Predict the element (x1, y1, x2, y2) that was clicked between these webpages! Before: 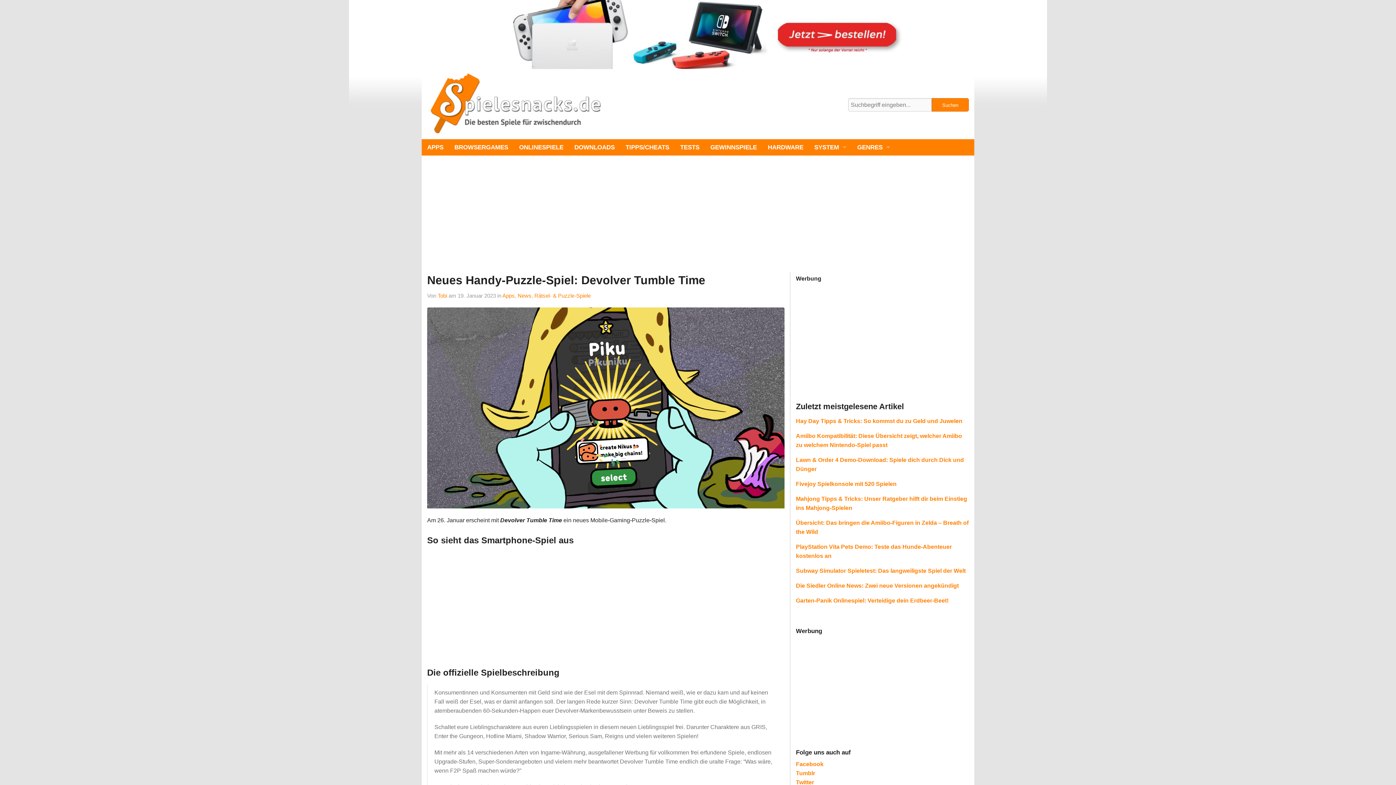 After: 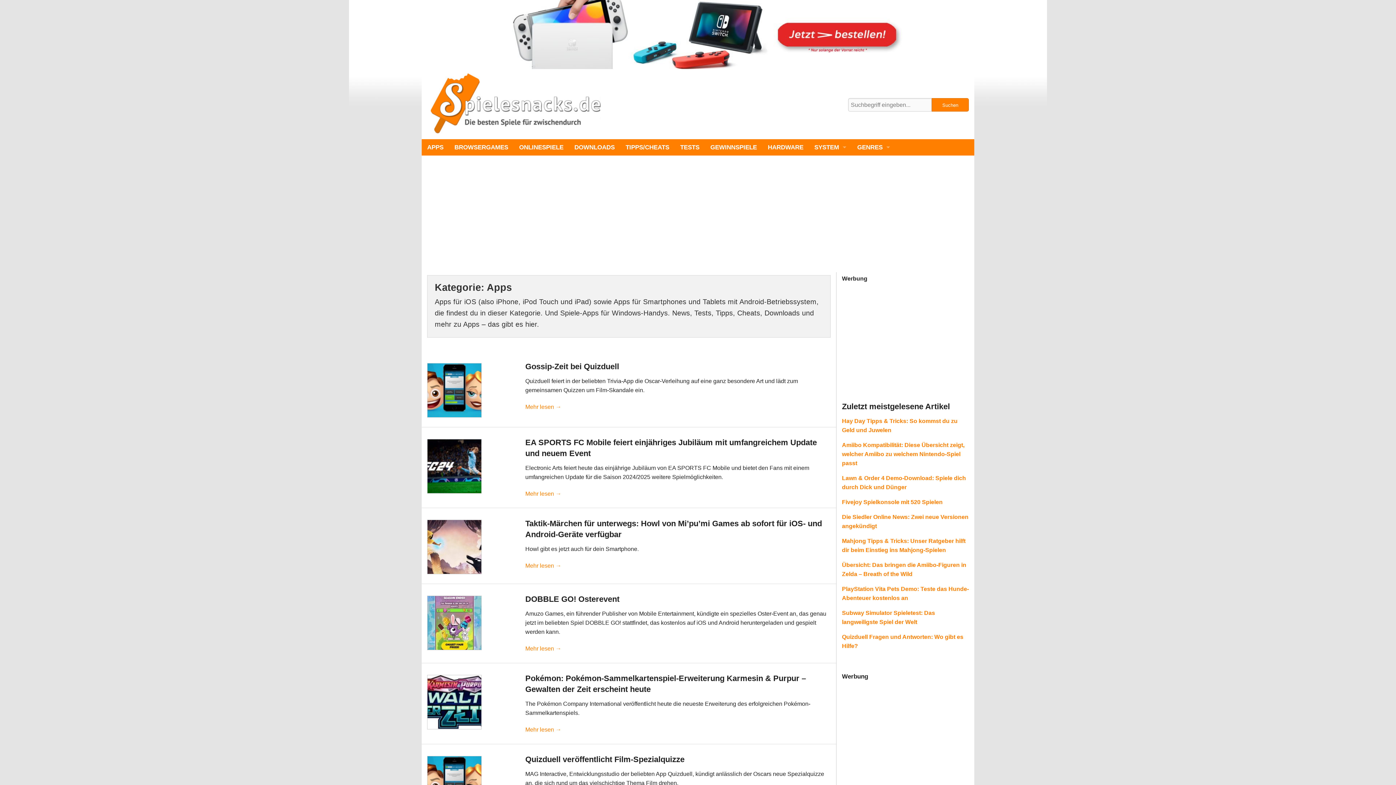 Action: label: Apps bbox: (502, 292, 514, 298)